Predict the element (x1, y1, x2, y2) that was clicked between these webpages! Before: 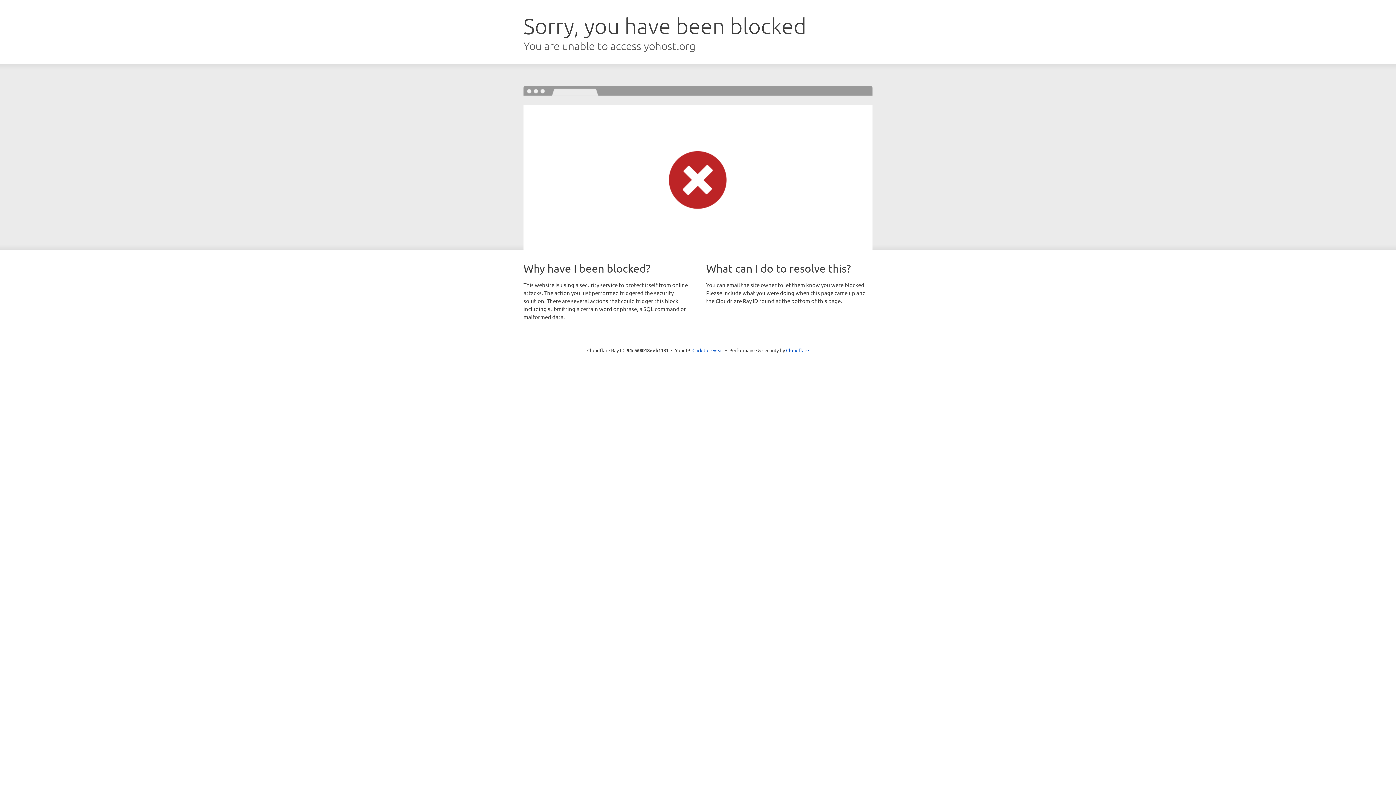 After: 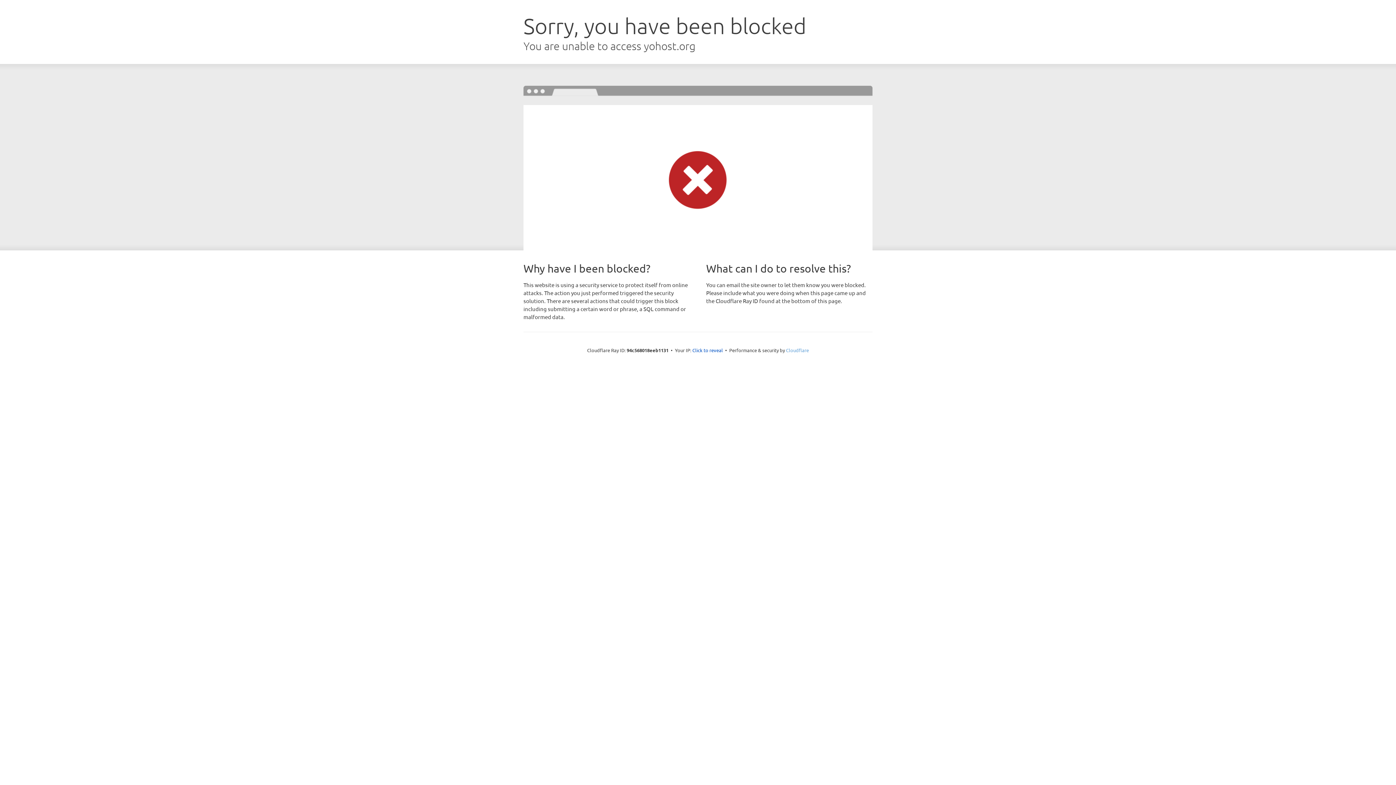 Action: label: Cloudflare bbox: (786, 347, 809, 353)